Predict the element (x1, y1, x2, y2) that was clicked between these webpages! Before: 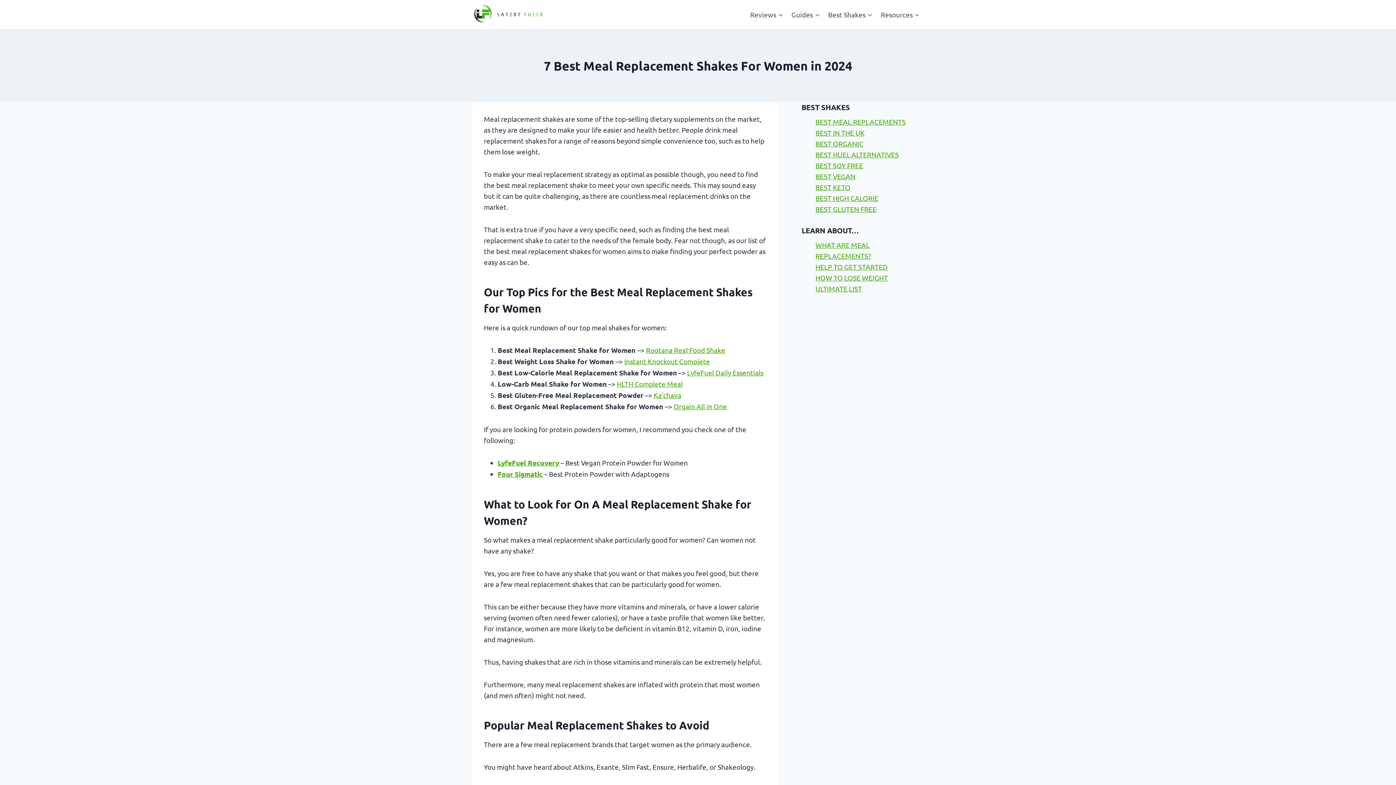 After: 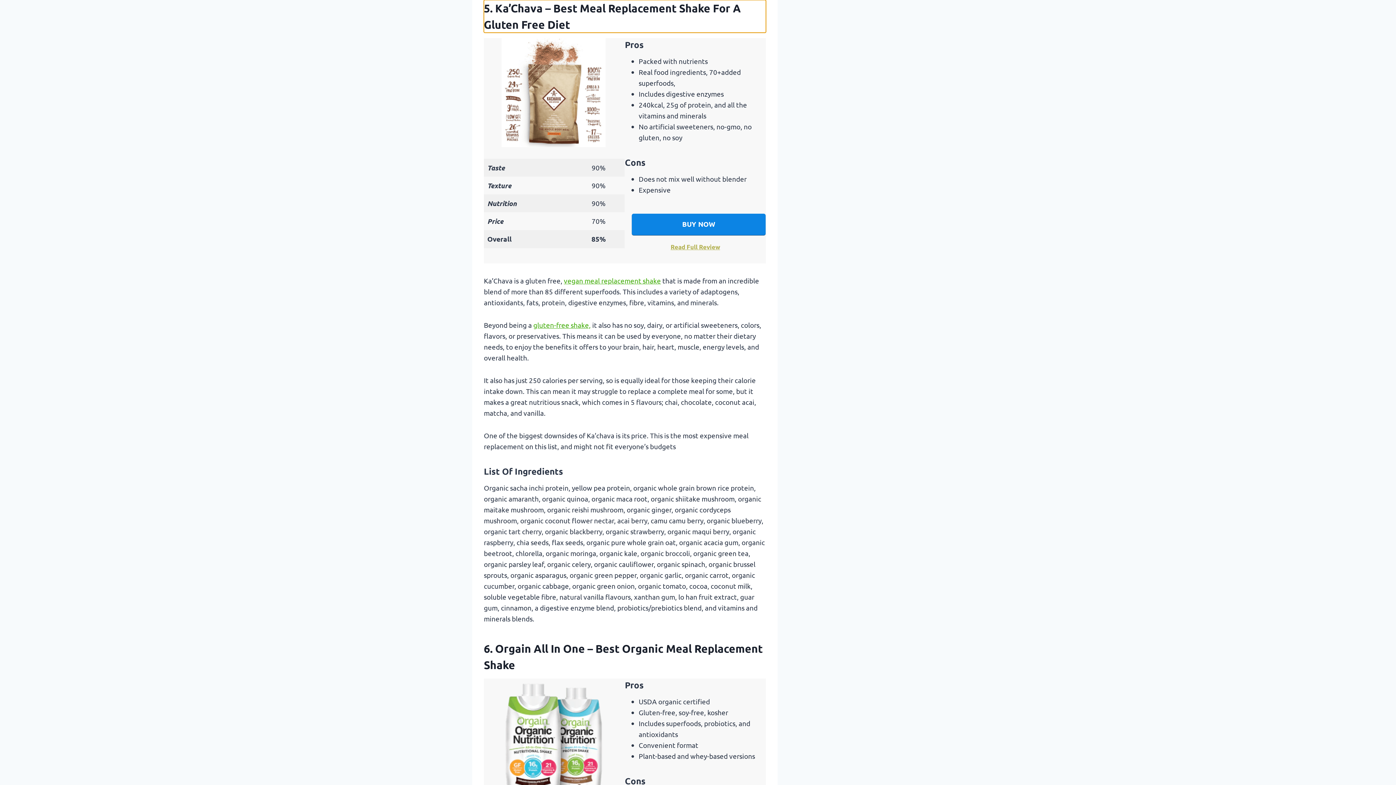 Action: label: Ka’chava bbox: (653, 390, 681, 399)